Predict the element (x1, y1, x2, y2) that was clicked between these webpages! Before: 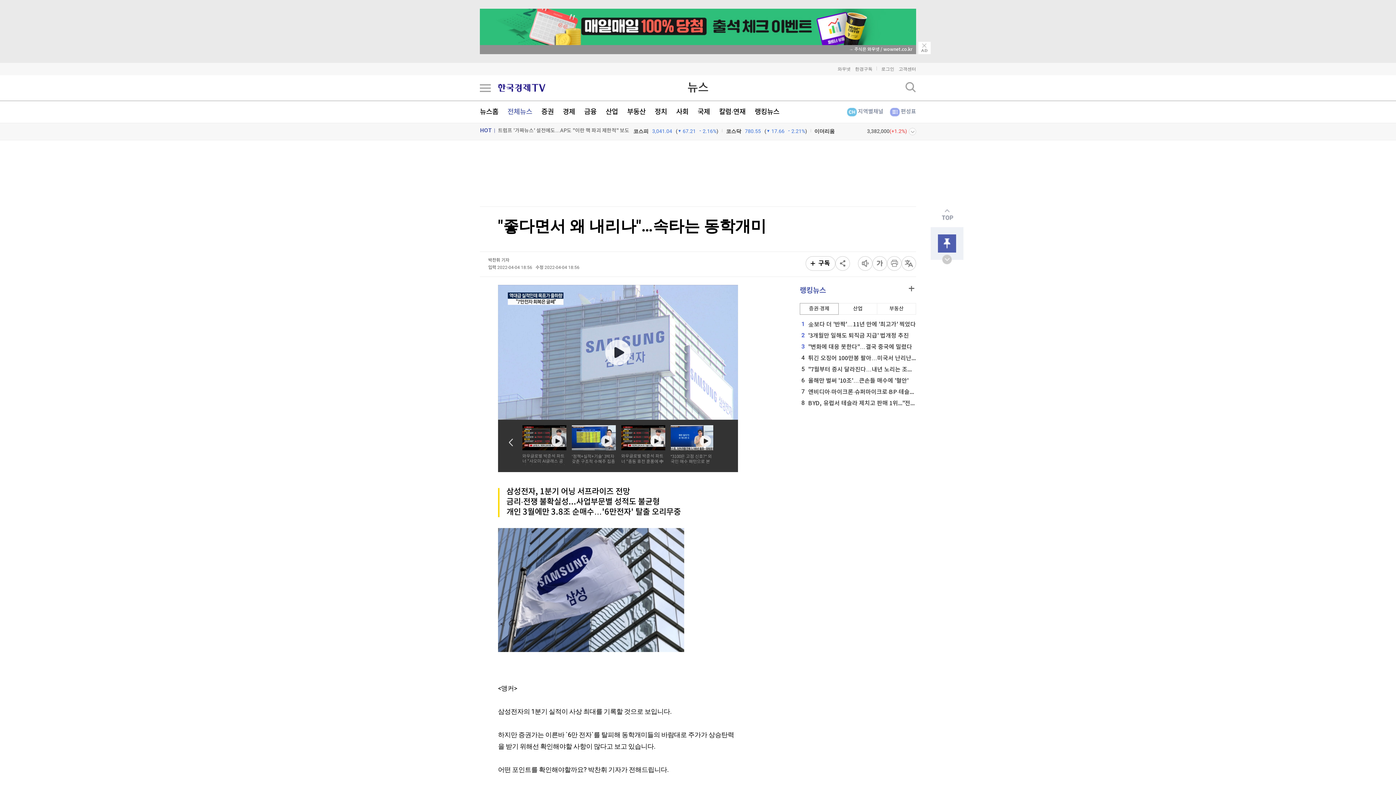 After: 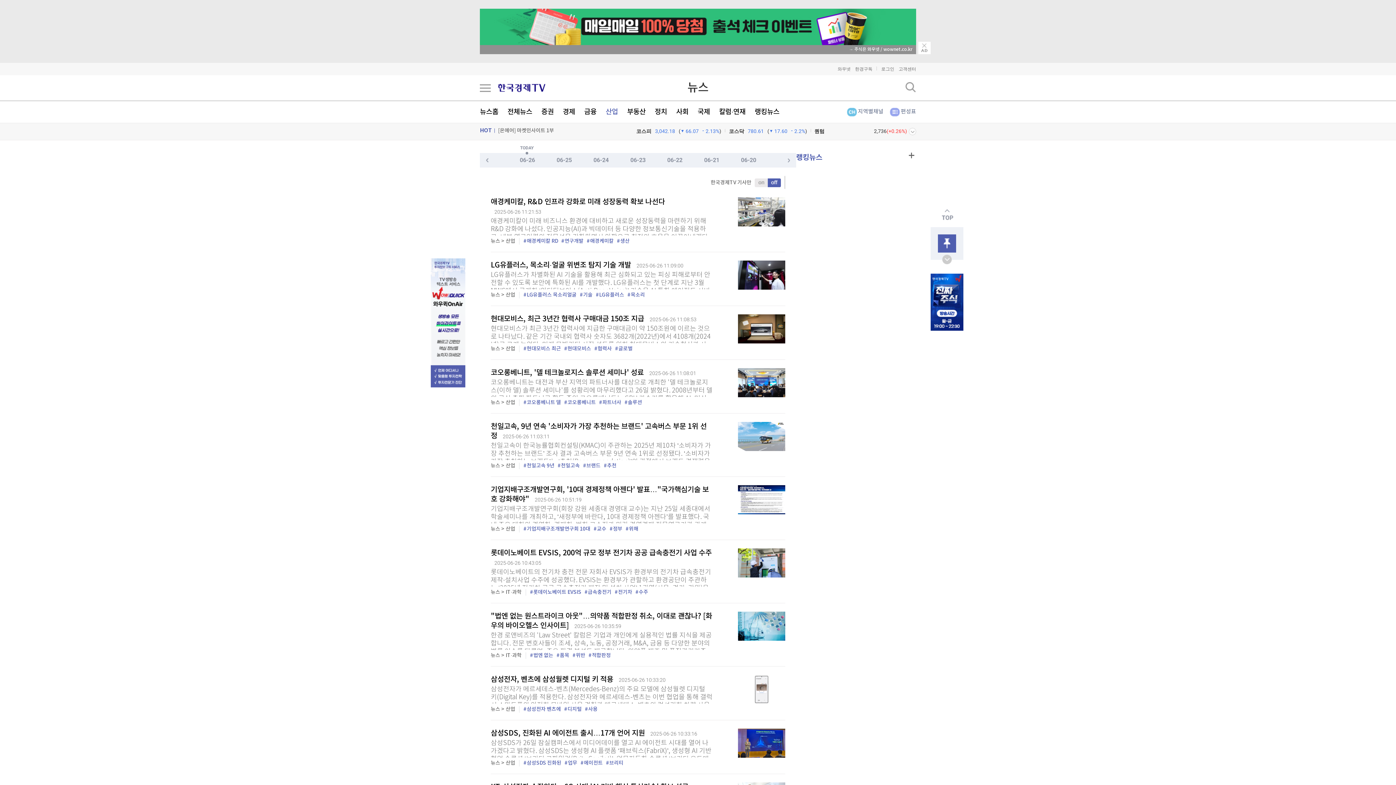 Action: bbox: (605, 108, 618, 116) label: 산업